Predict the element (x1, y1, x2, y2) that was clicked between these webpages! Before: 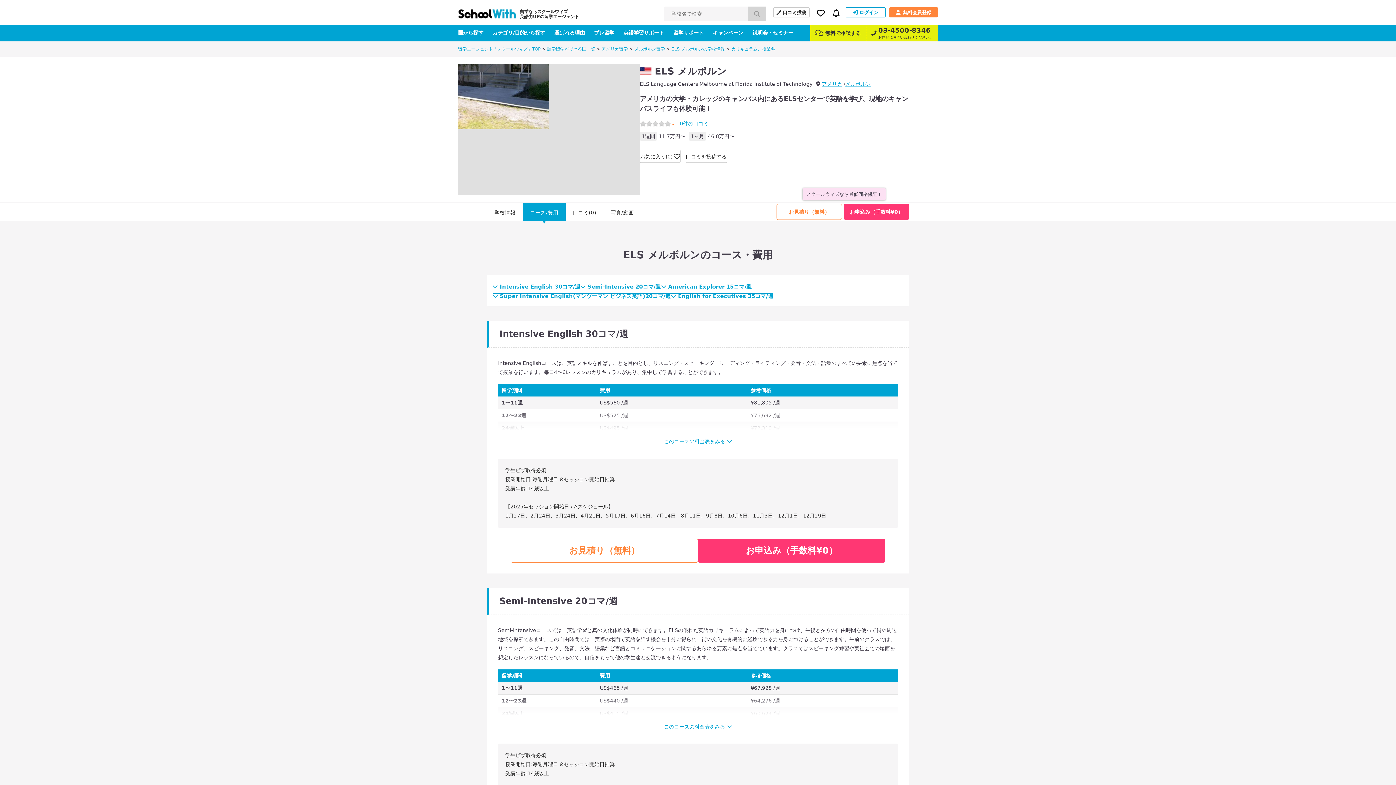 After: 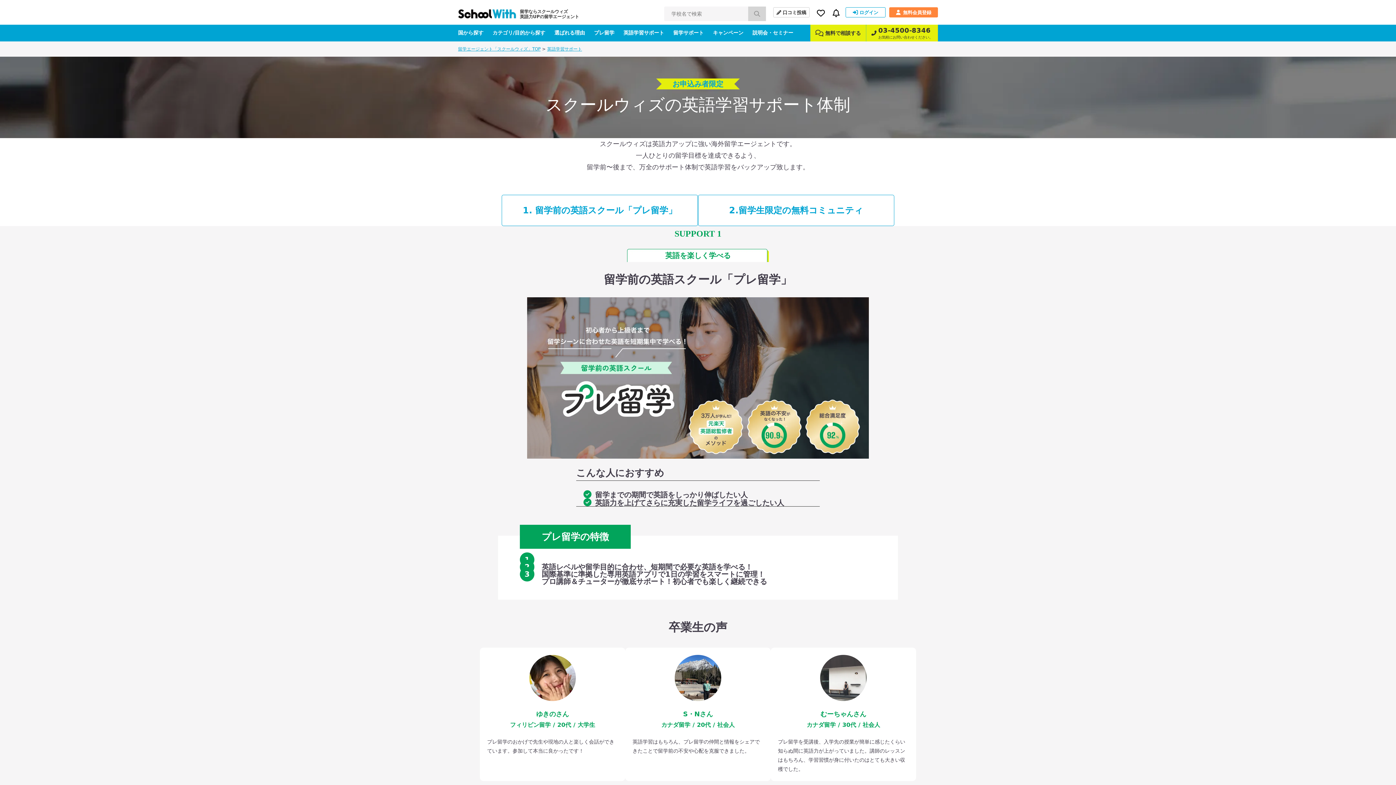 Action: label: 英語学習サポート bbox: (623, 24, 664, 41)